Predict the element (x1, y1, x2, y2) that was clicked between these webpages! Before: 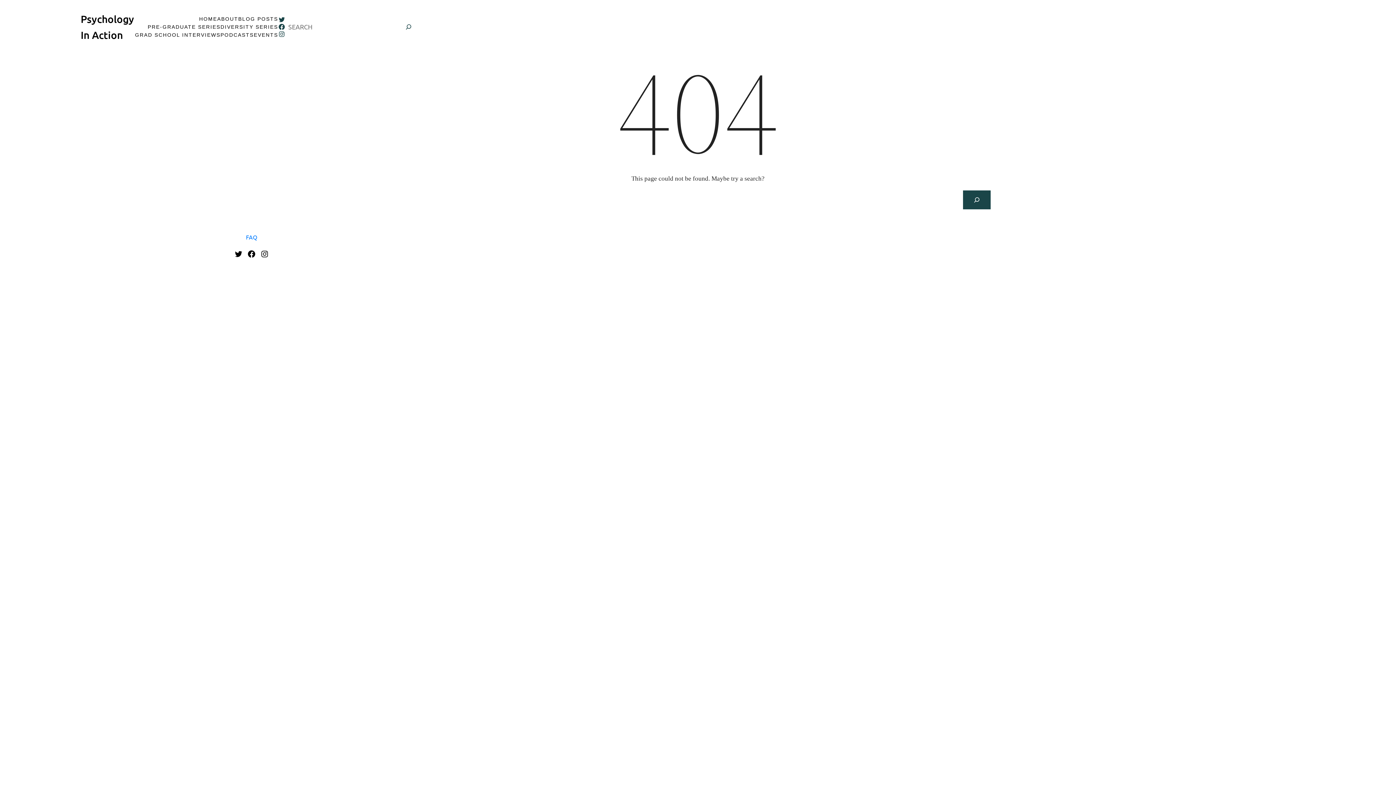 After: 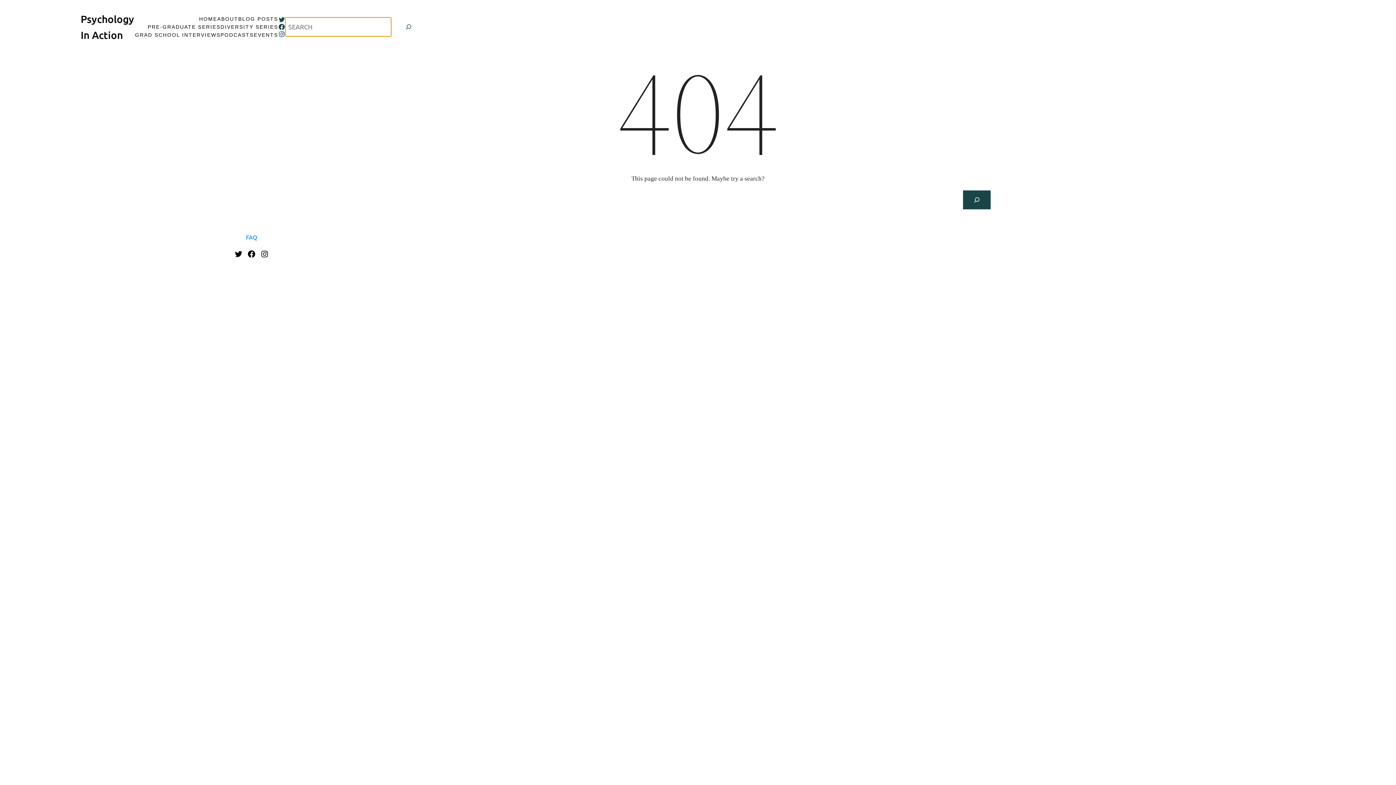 Action: label: Search bbox: (394, 17, 422, 36)